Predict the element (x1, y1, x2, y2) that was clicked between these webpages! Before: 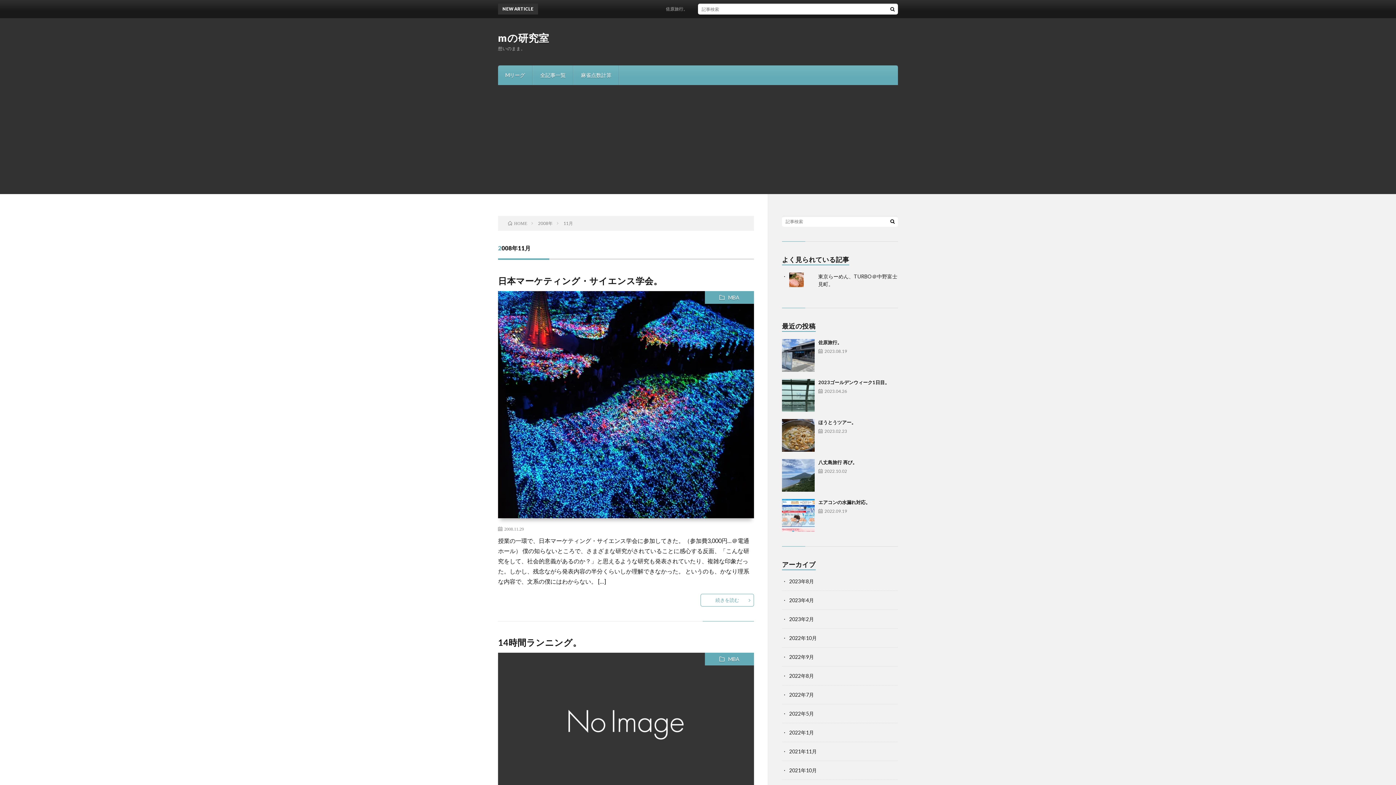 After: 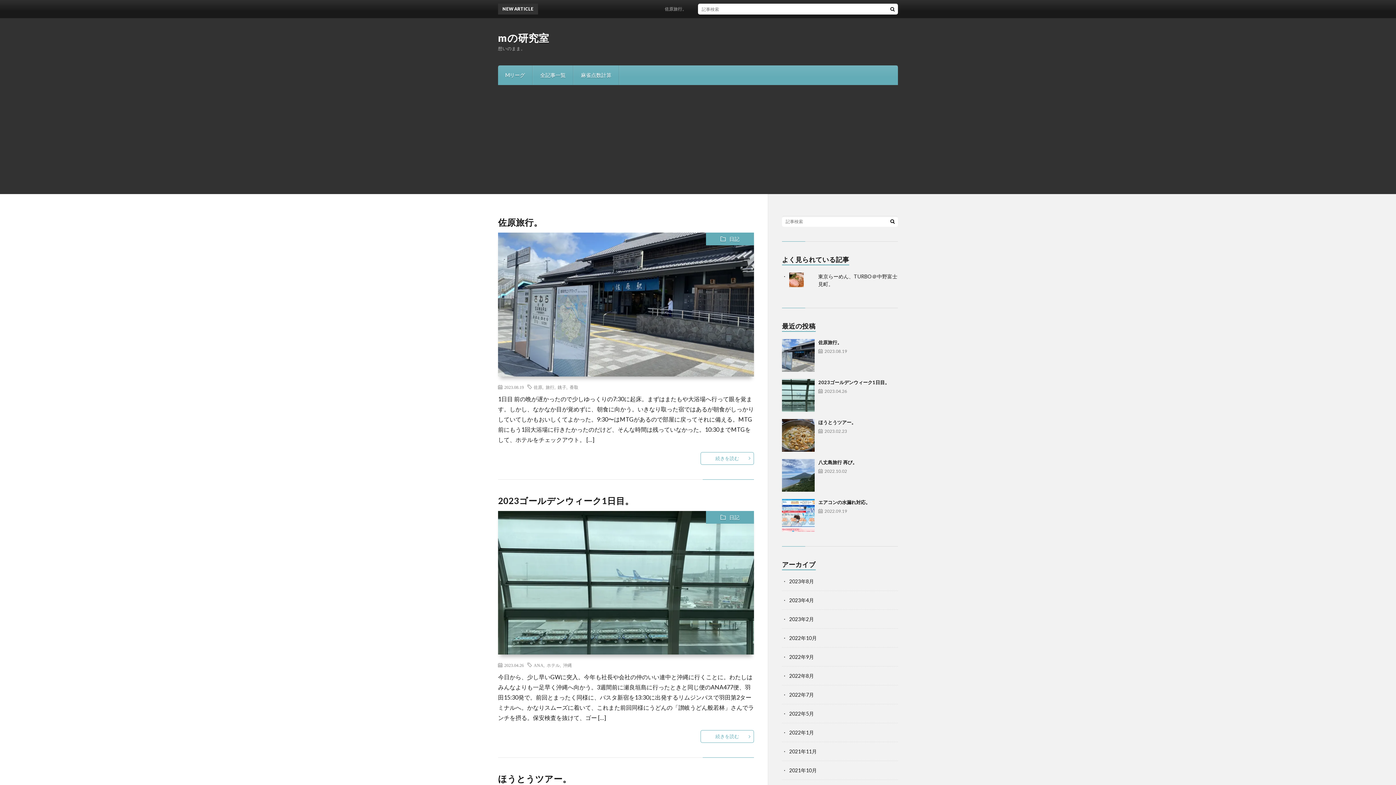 Action: bbox: (498, 32, 549, 42) label: mの研究室